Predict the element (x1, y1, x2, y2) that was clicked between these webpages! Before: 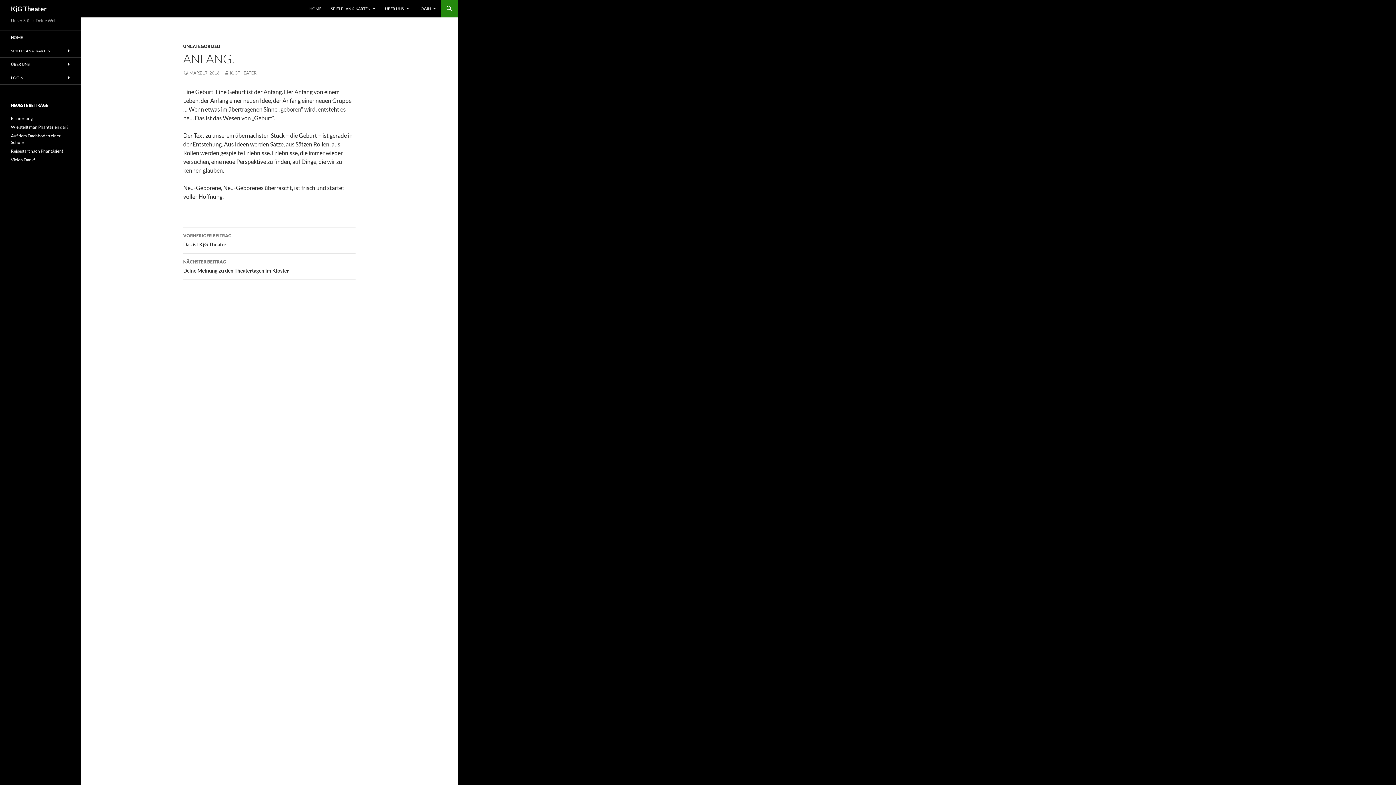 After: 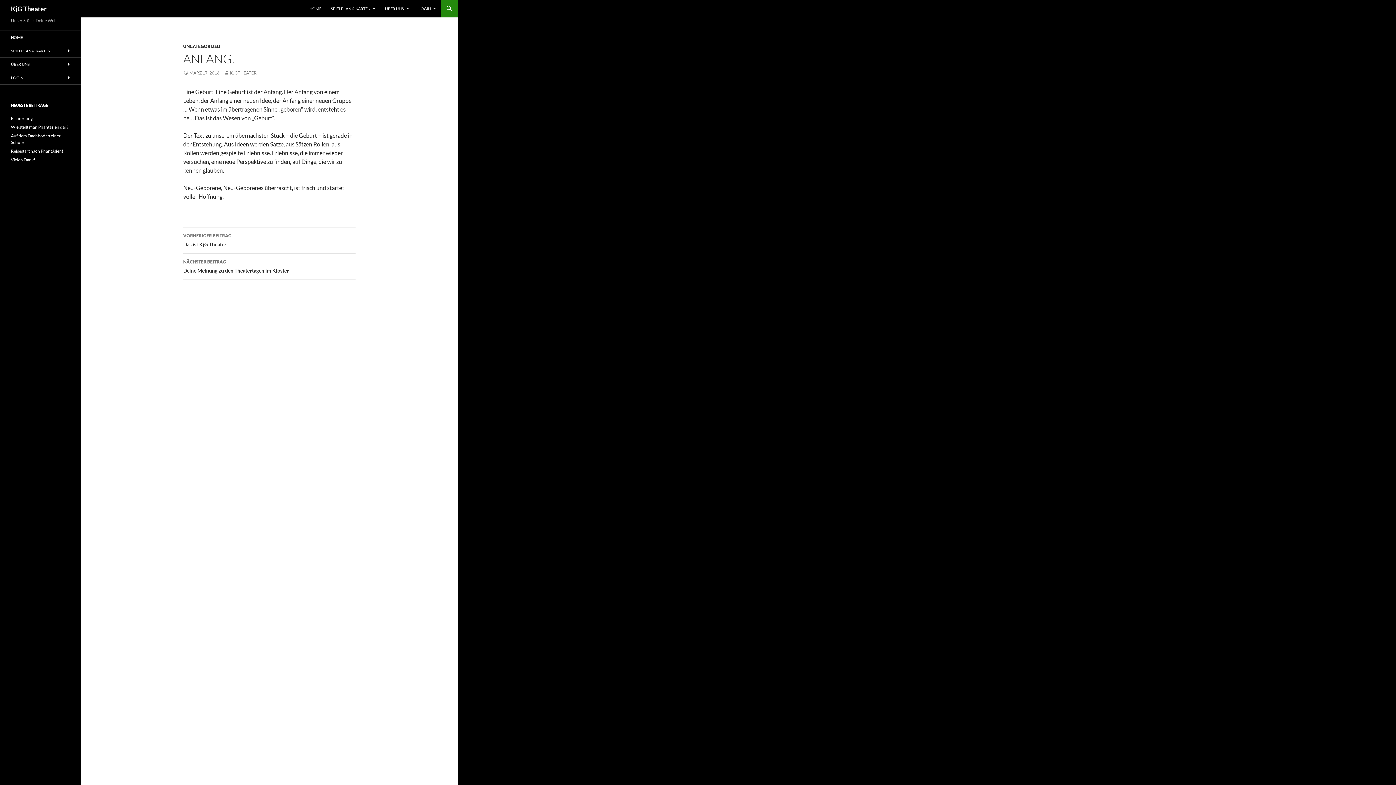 Action: label: MÄRZ 17, 2016 bbox: (183, 70, 219, 75)